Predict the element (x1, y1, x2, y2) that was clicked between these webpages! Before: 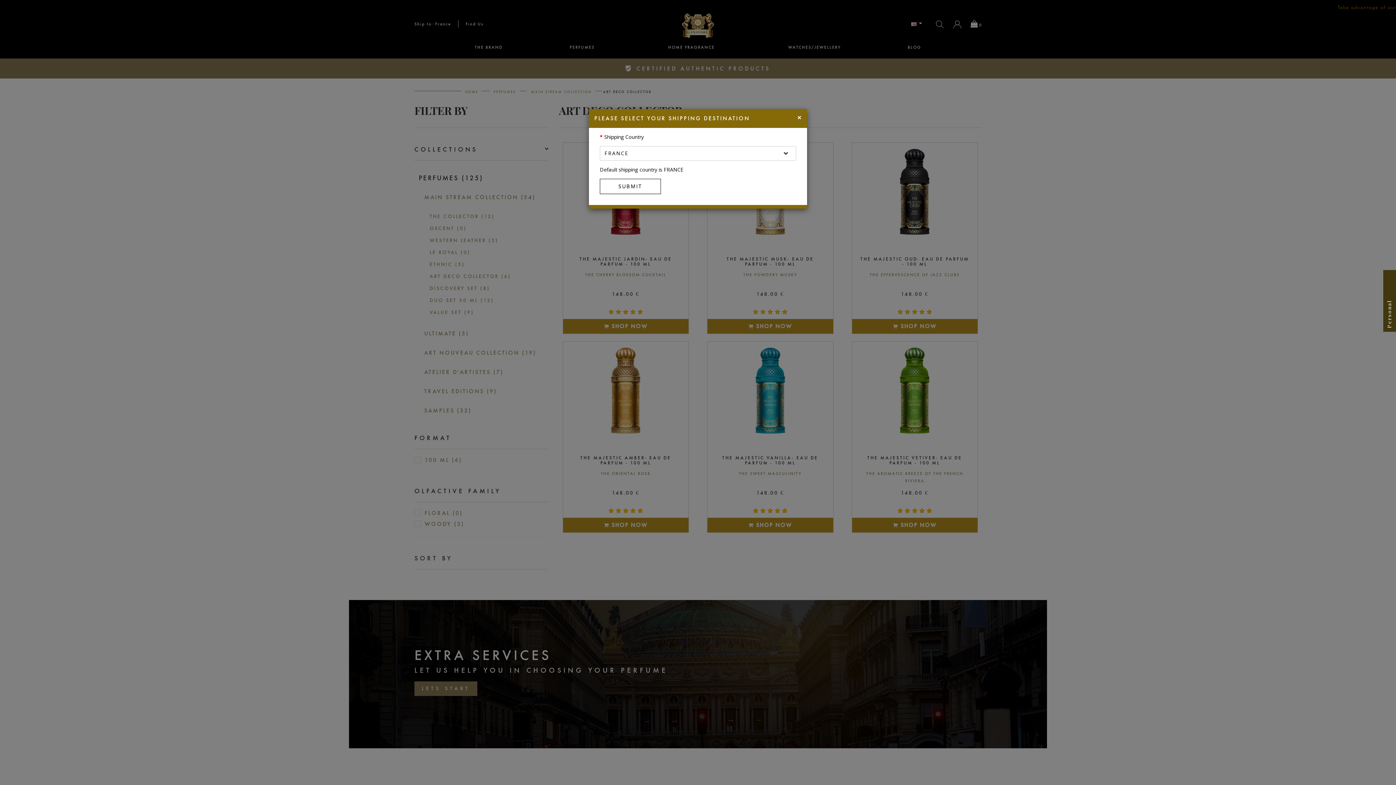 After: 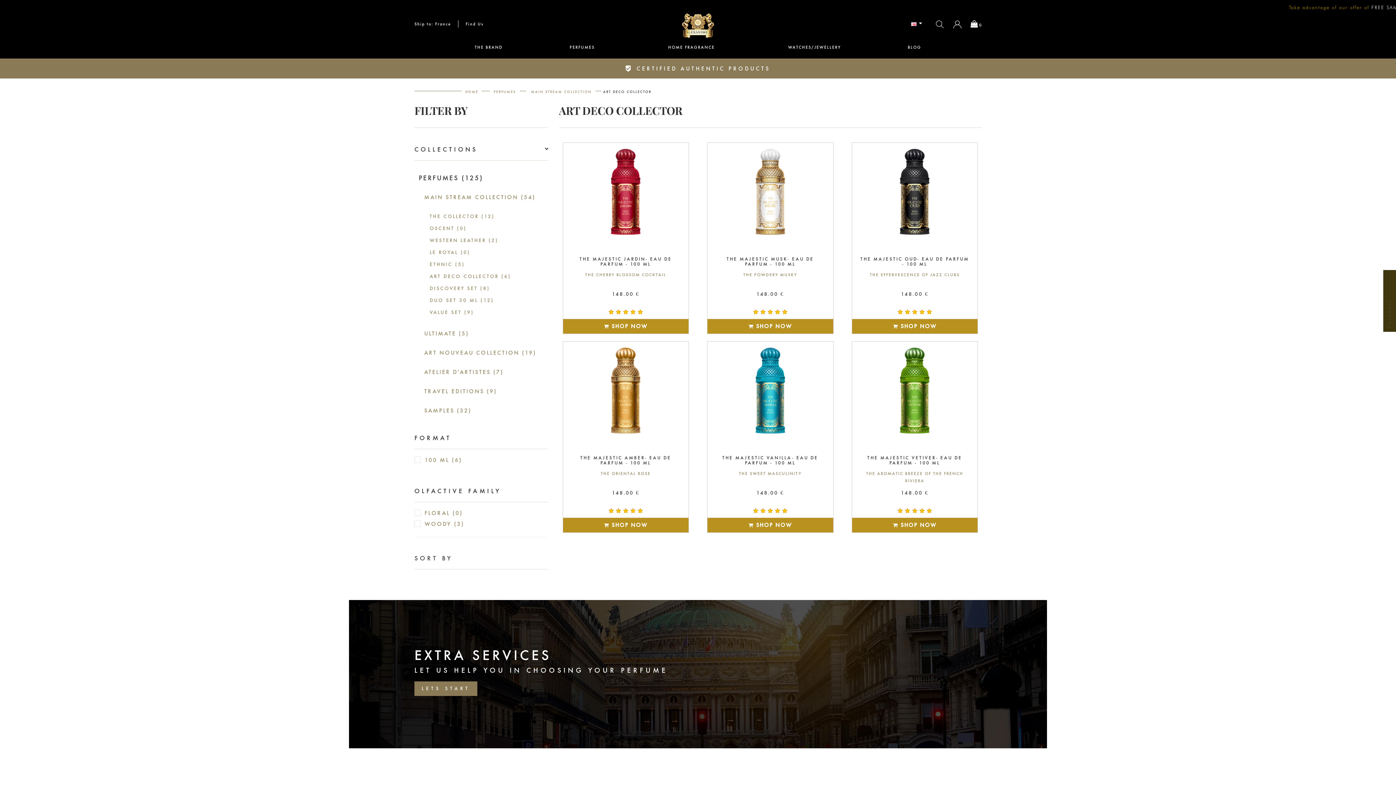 Action: label: SUBMIT bbox: (600, 178, 661, 194)